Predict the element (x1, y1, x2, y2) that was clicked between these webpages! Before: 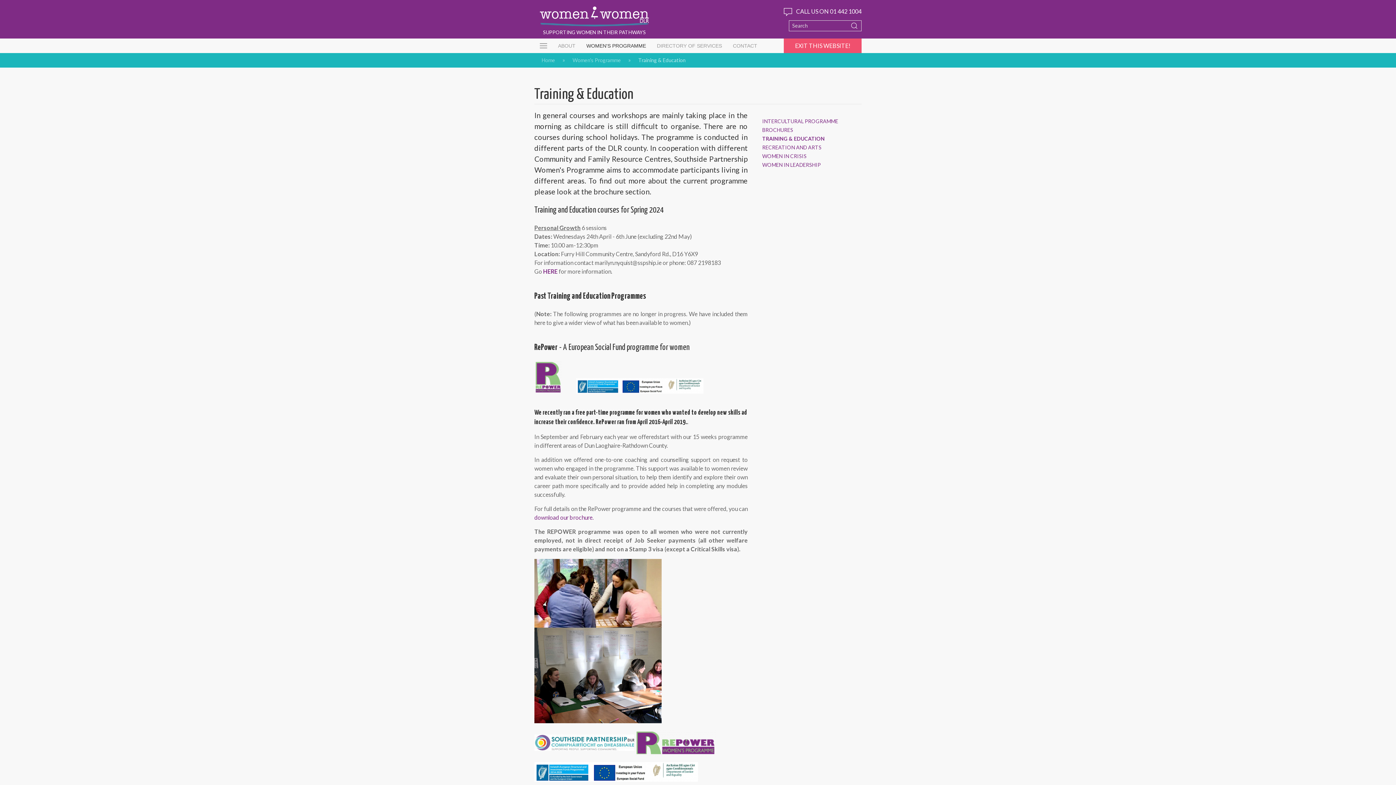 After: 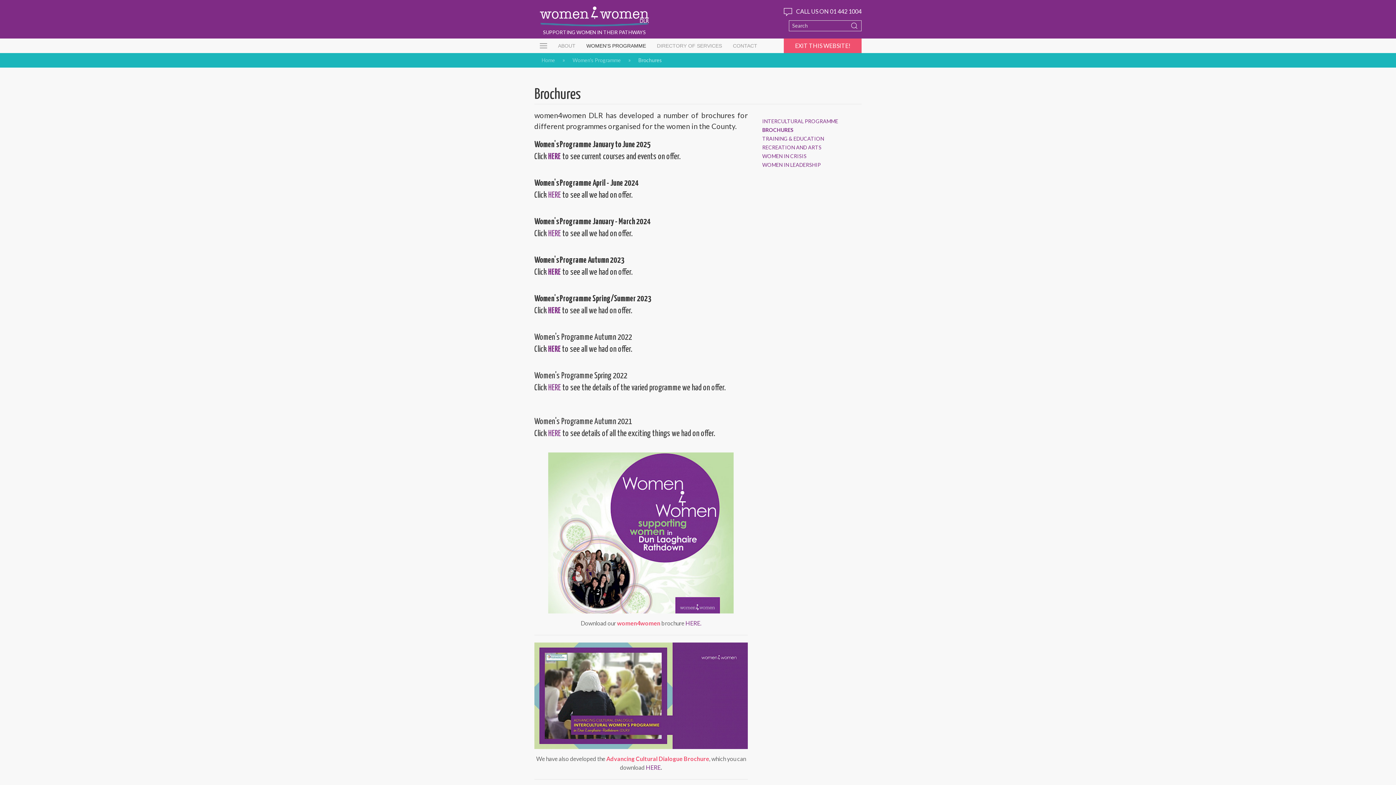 Action: bbox: (762, 127, 847, 132) label: BROCHURES